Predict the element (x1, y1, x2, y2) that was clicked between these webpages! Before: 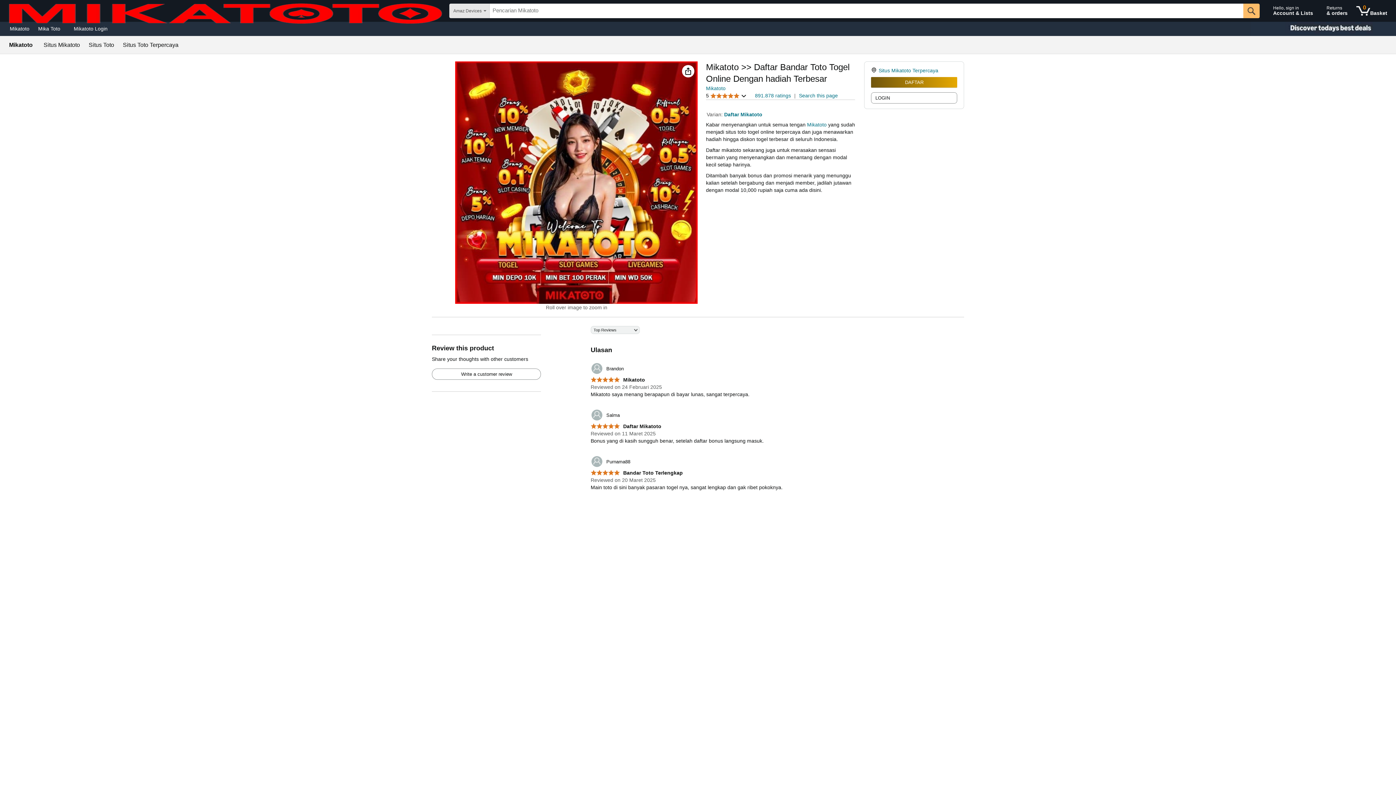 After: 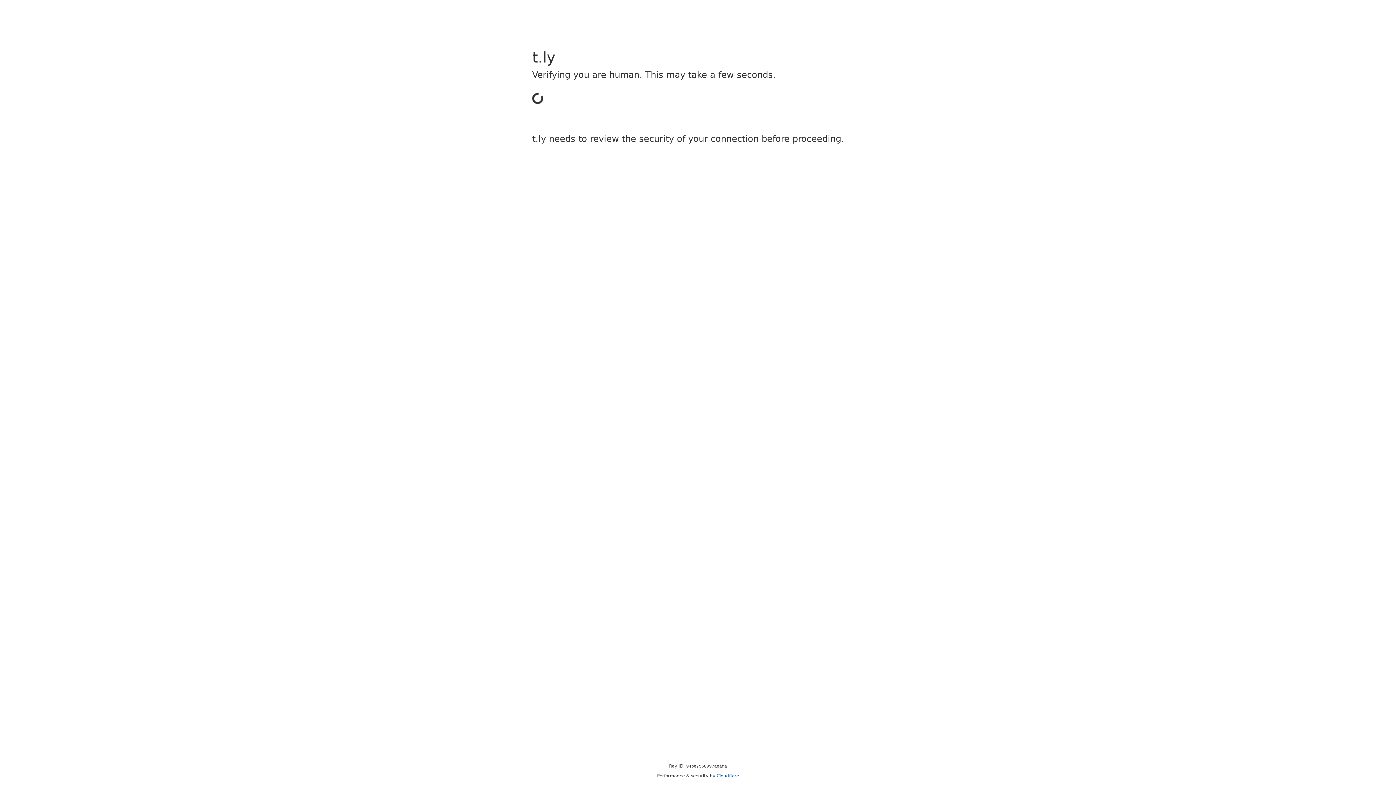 Action: label: Hello, sign in
Account & Lists bbox: (1270, 1, 1321, 20)